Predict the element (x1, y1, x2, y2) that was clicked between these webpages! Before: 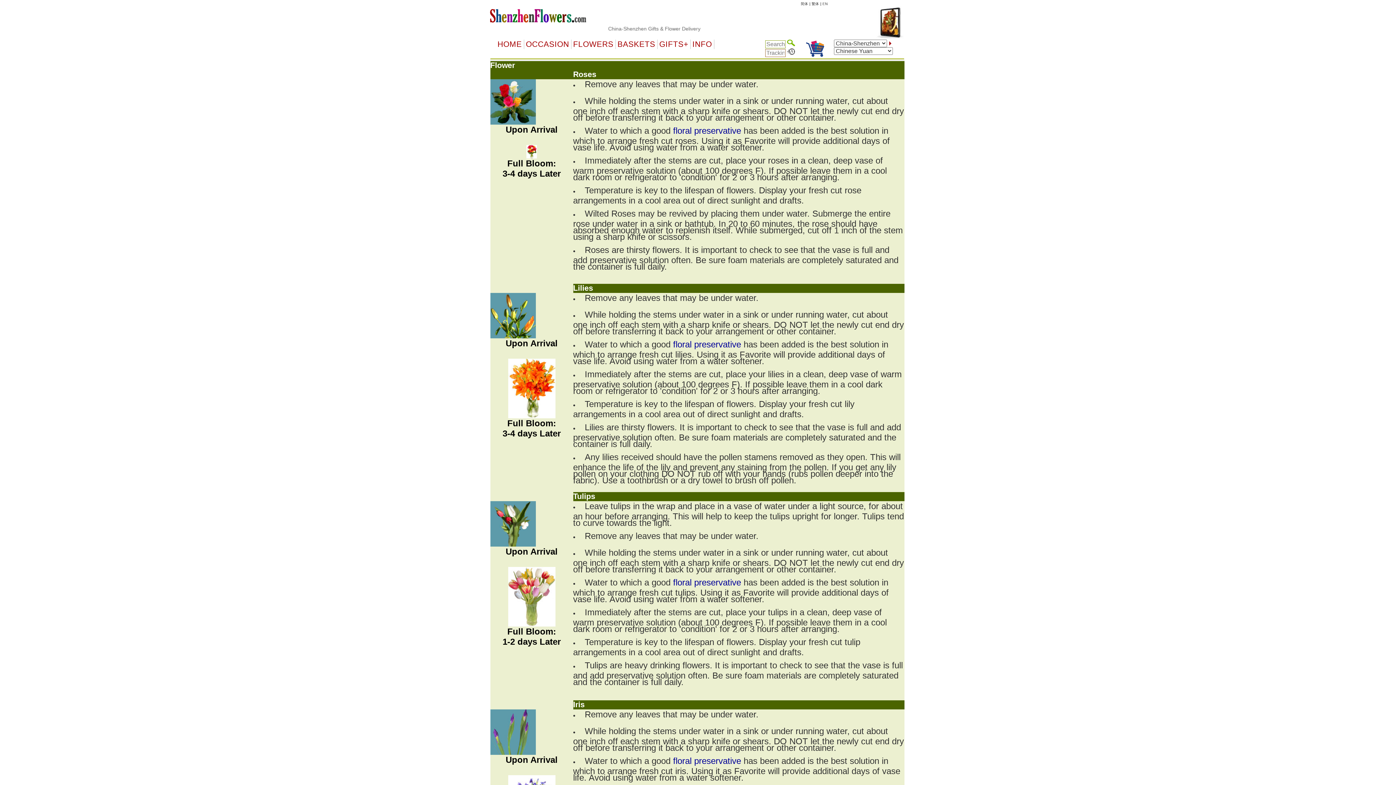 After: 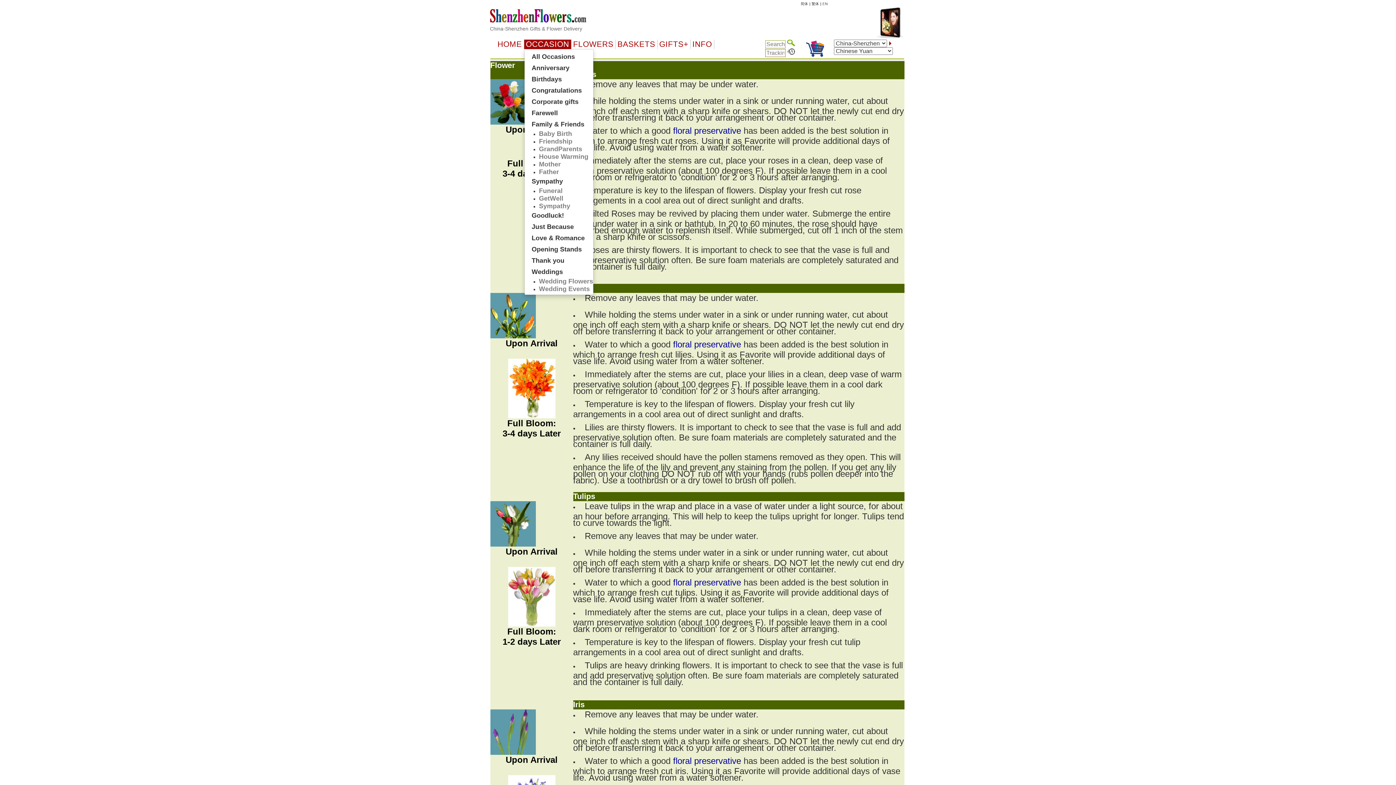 Action: bbox: (524, 39, 571, 49) label: OCCASION